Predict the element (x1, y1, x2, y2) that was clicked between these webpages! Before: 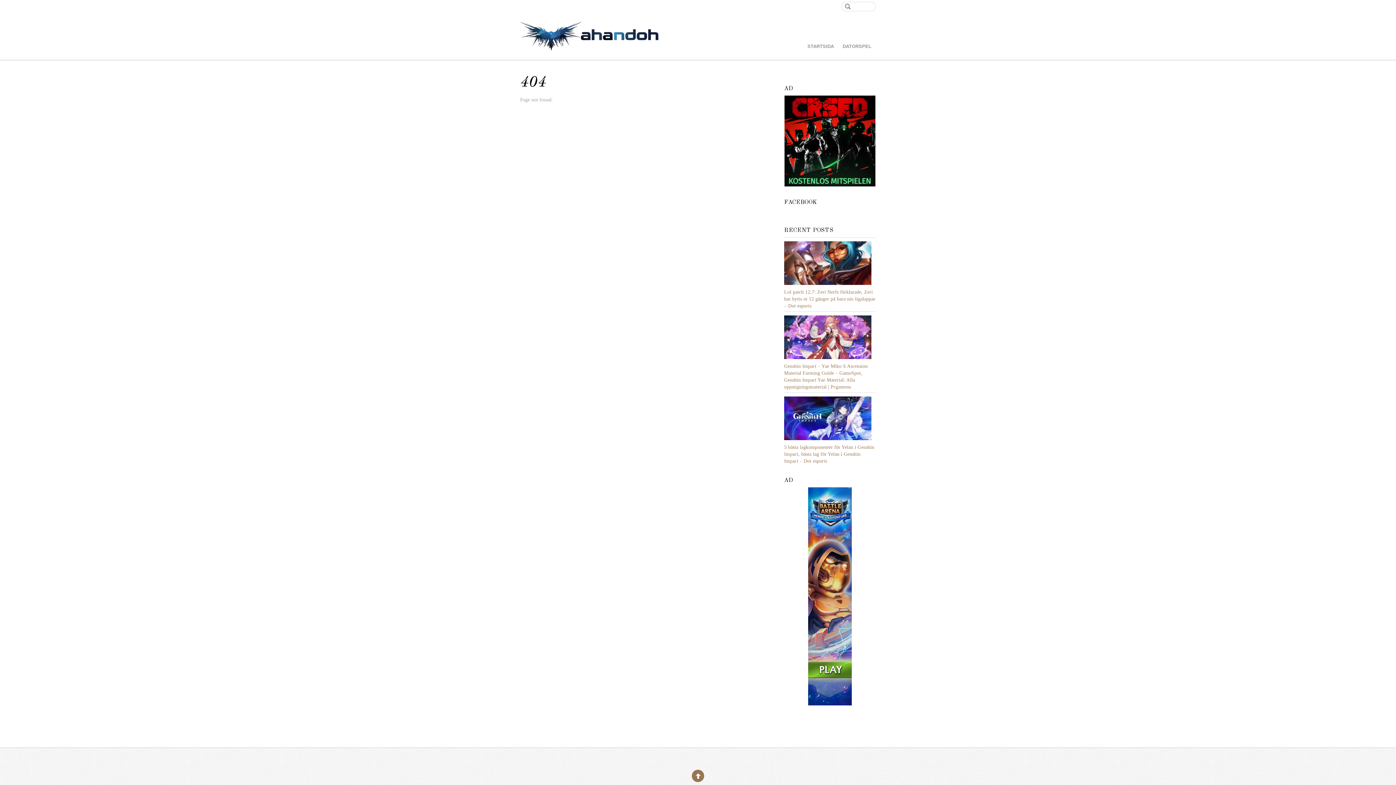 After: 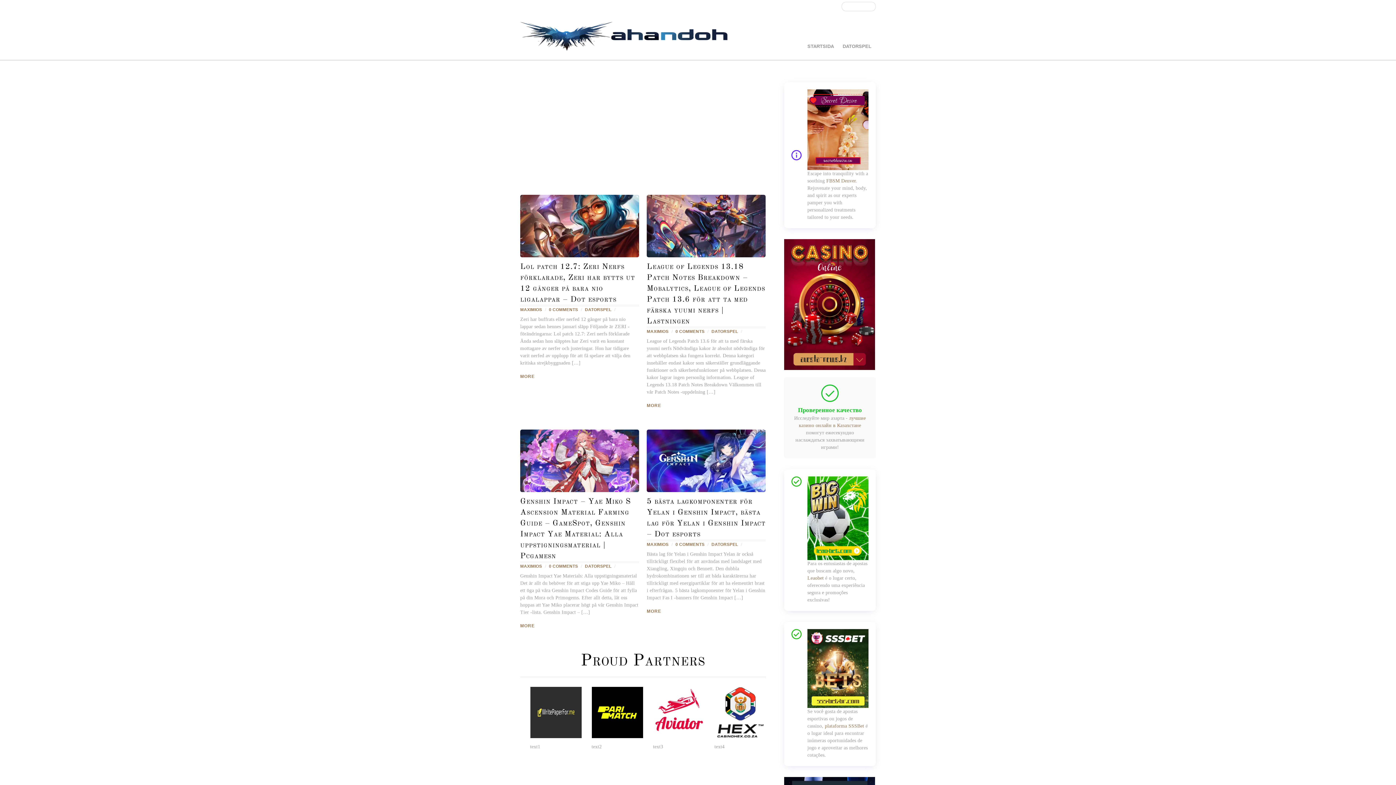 Action: bbox: (520, 32, 658, 50)